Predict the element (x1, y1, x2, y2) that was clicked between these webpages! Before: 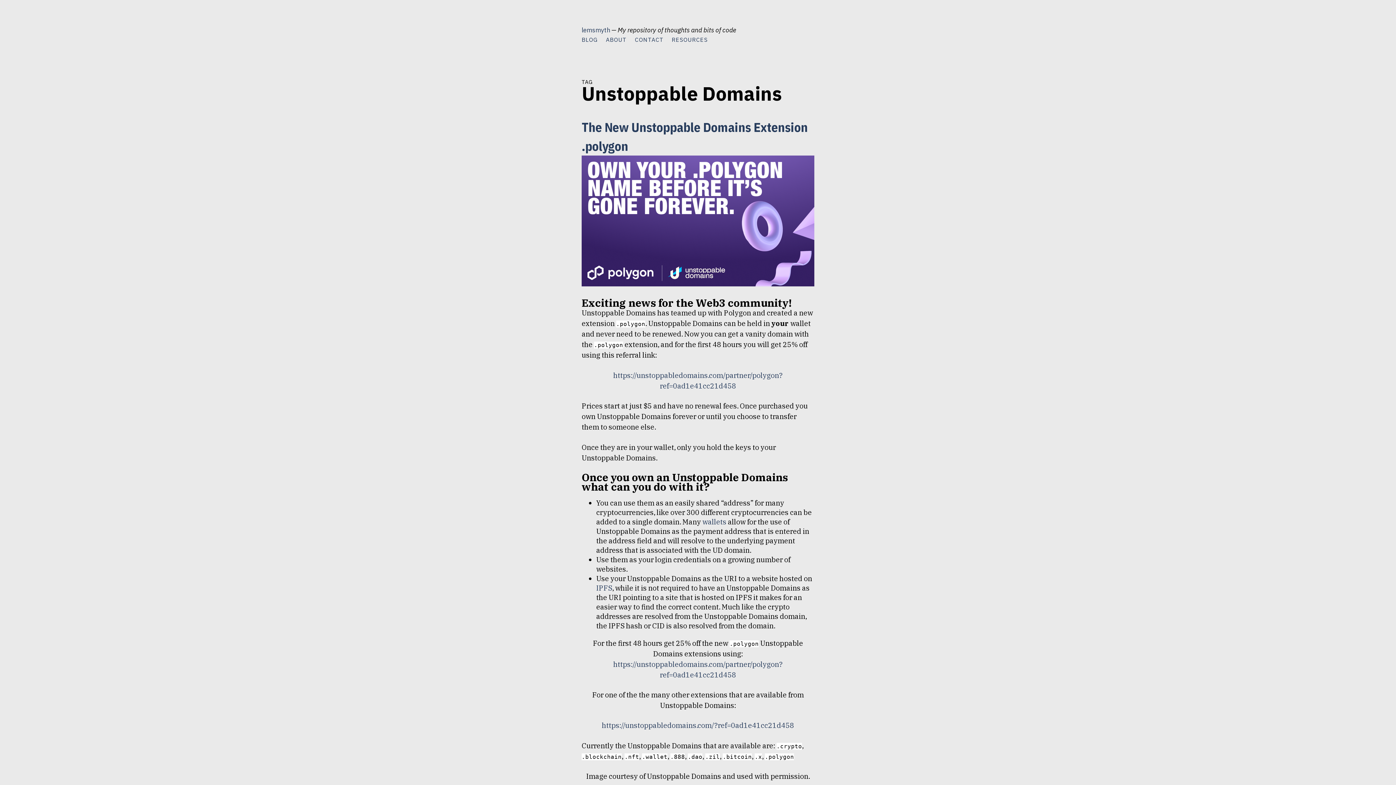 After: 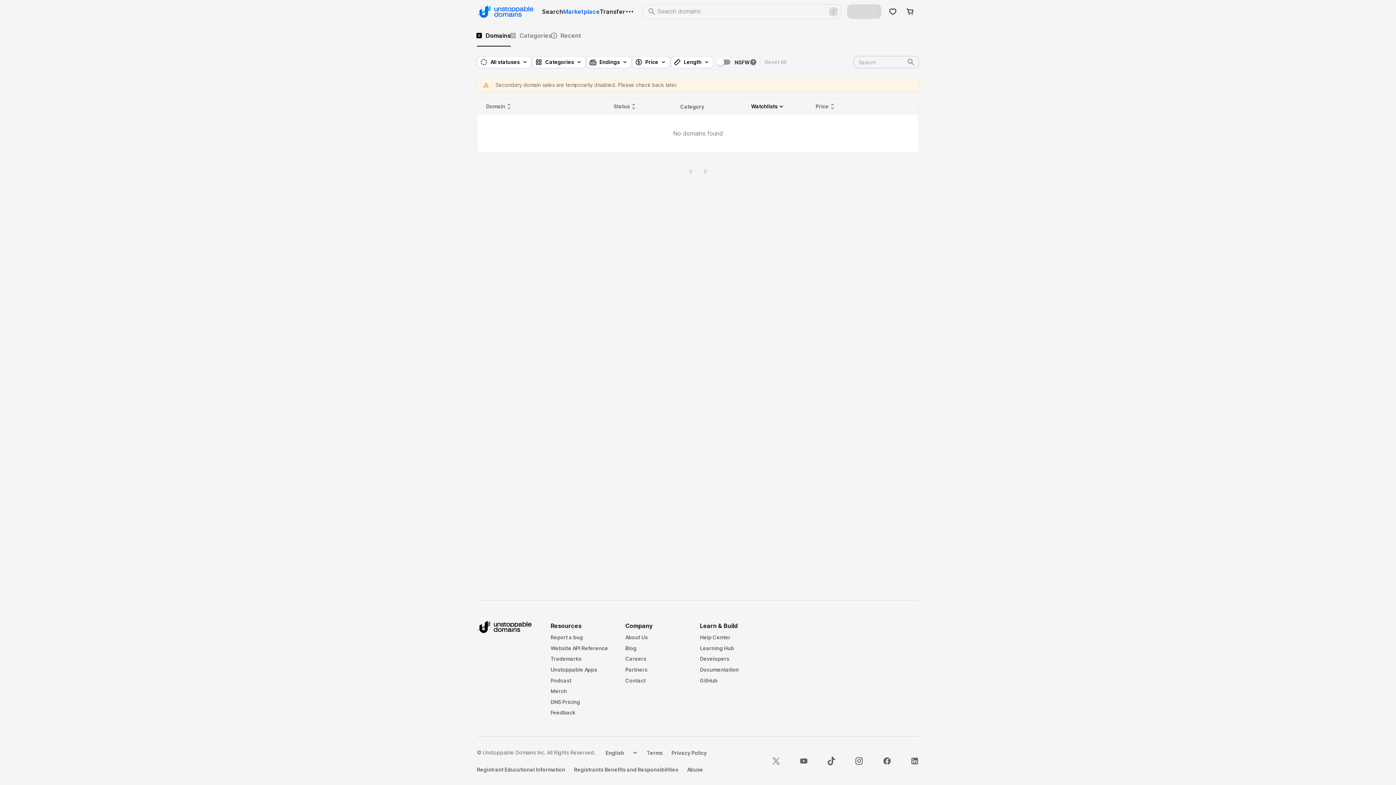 Action: label: wallets  bbox: (702, 517, 728, 526)